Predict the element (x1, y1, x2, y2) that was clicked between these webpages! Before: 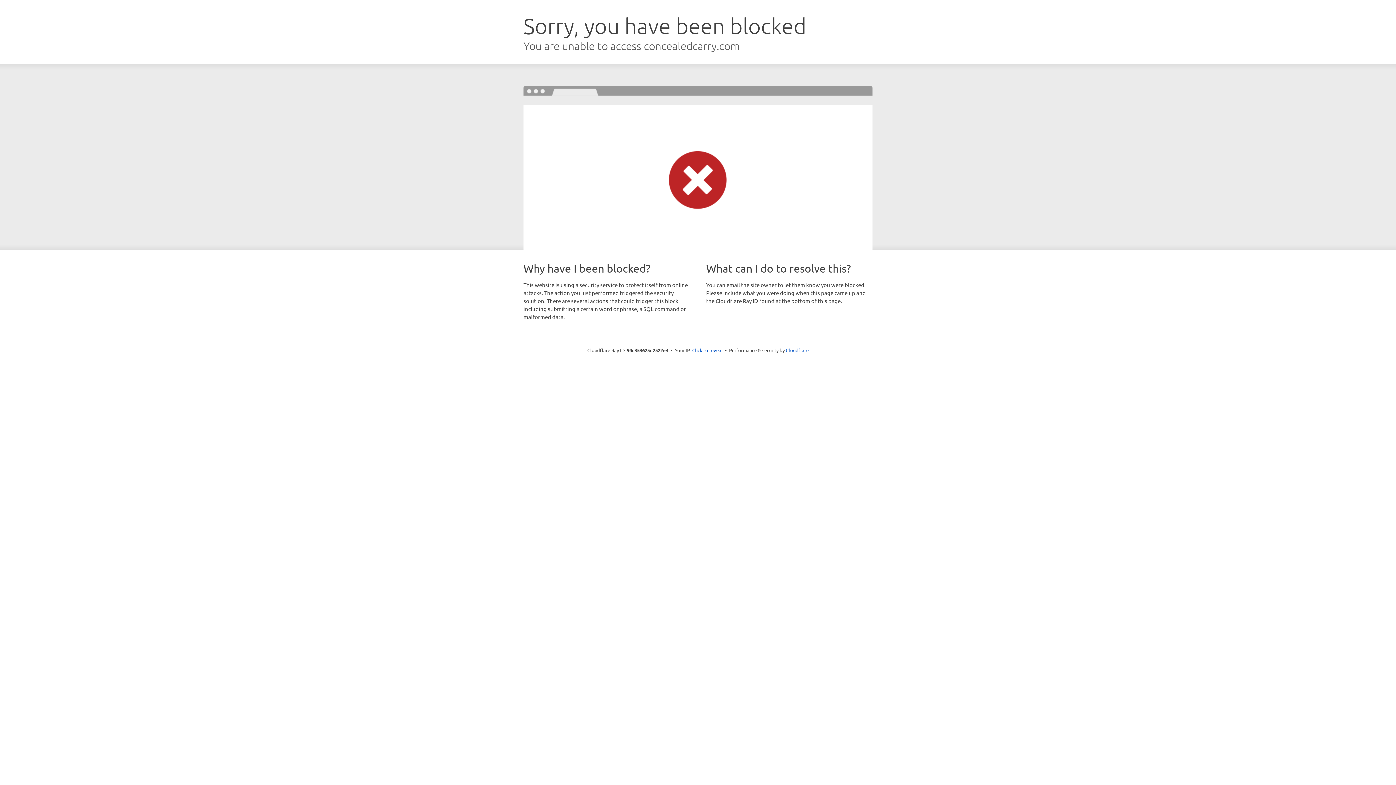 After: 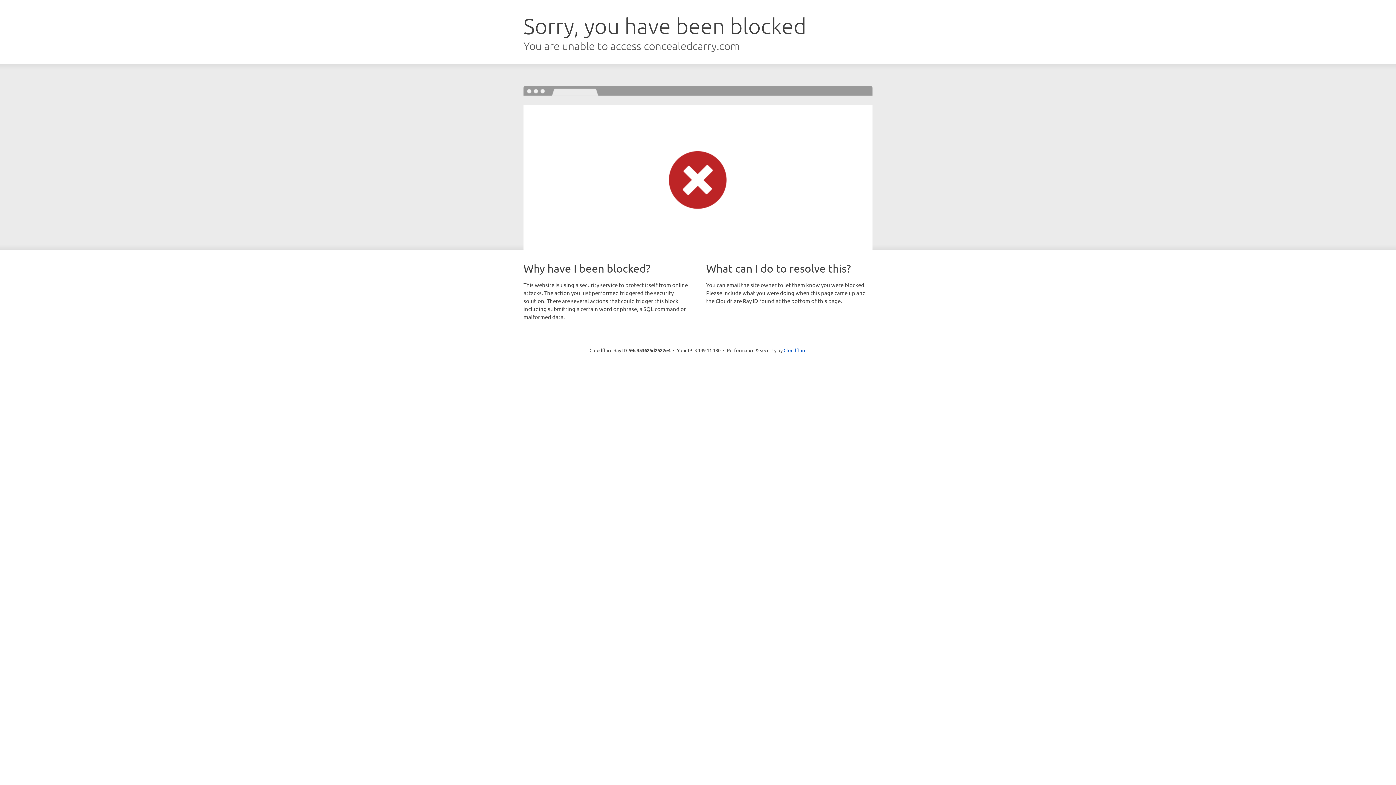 Action: bbox: (692, 346, 722, 353) label: Click to reveal